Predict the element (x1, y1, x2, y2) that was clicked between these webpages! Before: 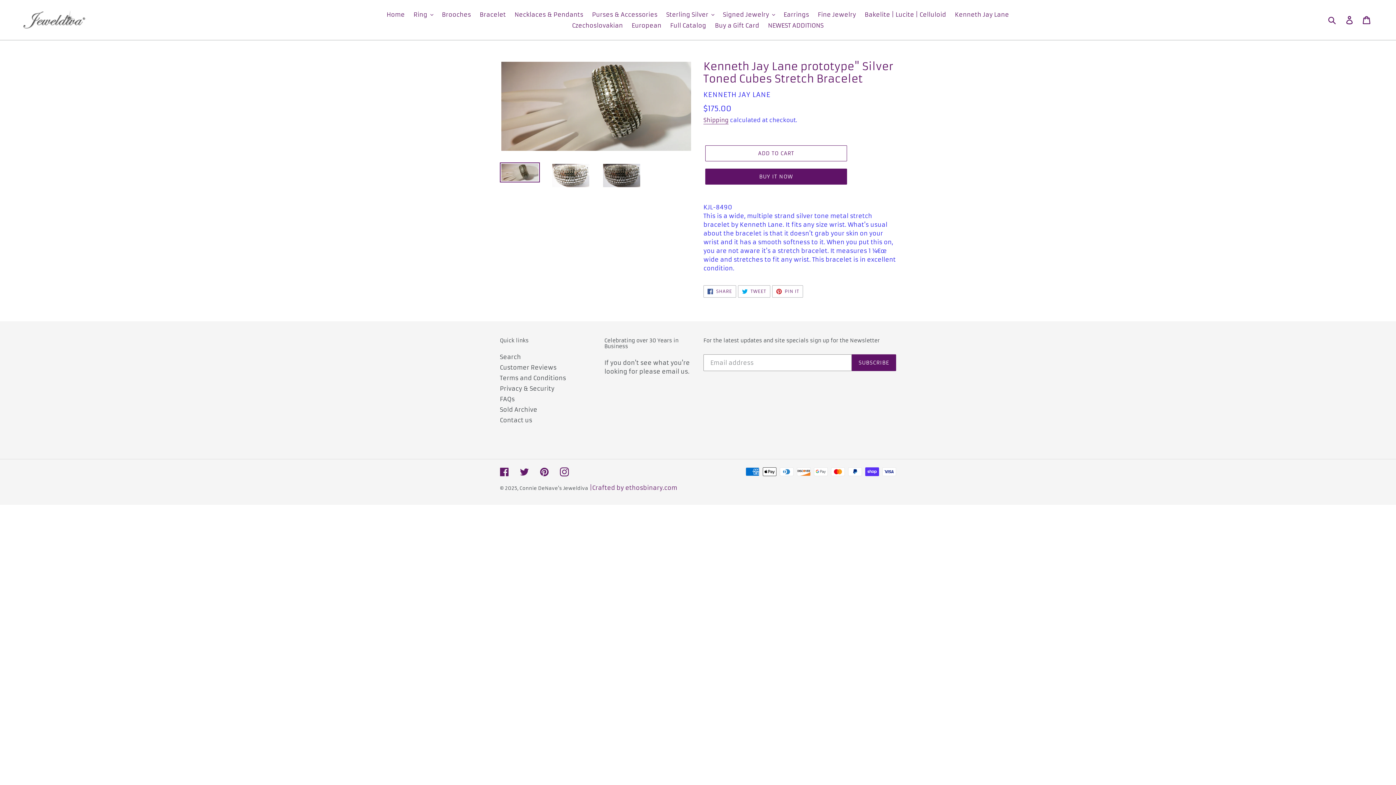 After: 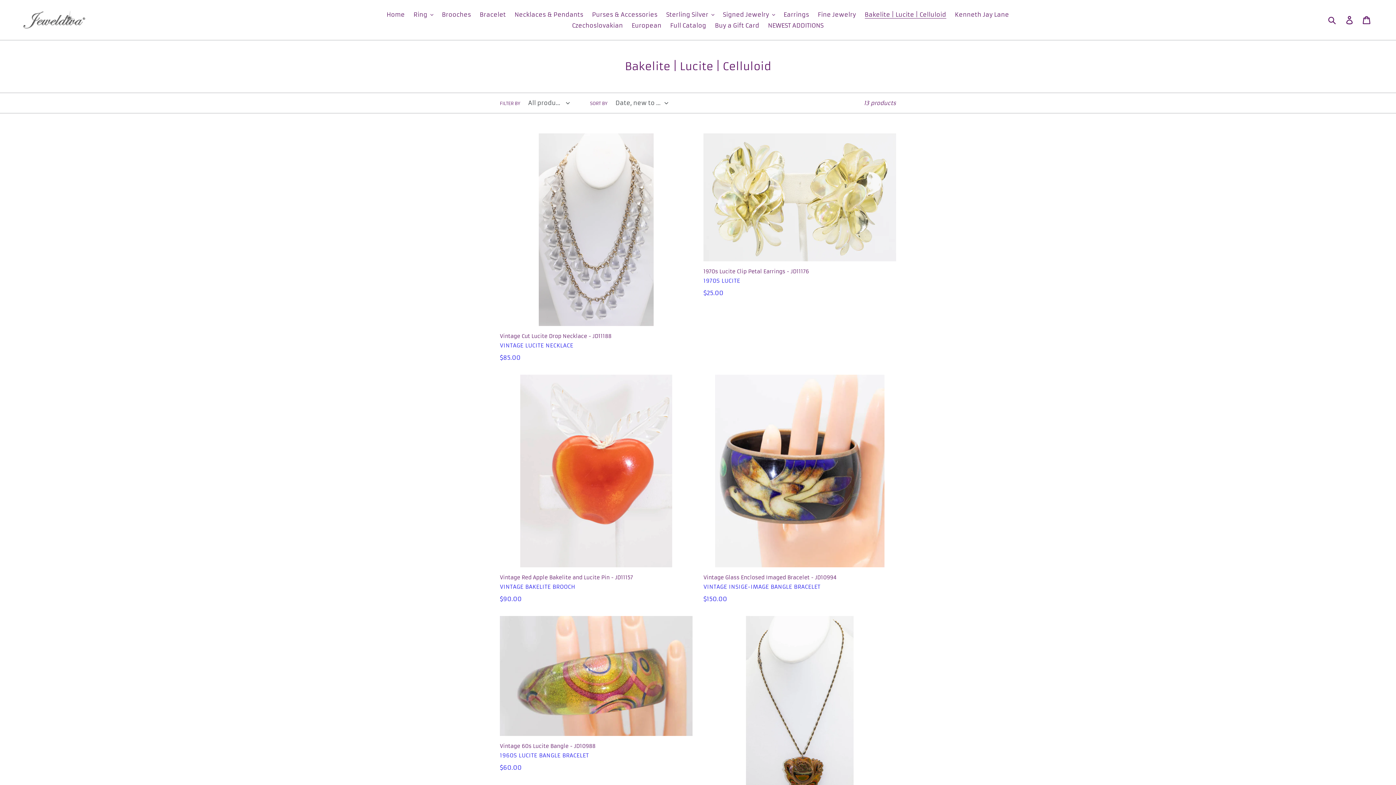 Action: bbox: (861, 9, 950, 20) label: Bakelite | Lucite | Celluloid